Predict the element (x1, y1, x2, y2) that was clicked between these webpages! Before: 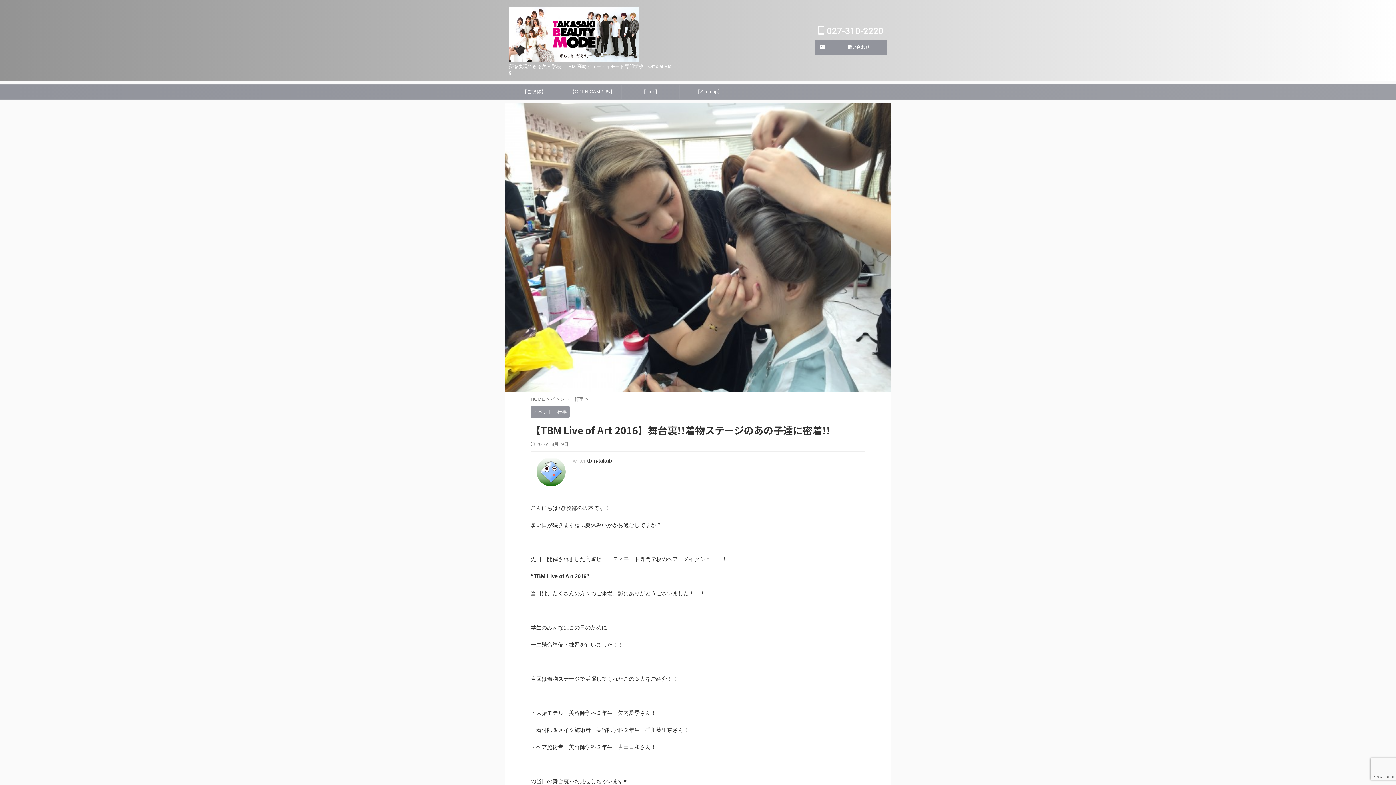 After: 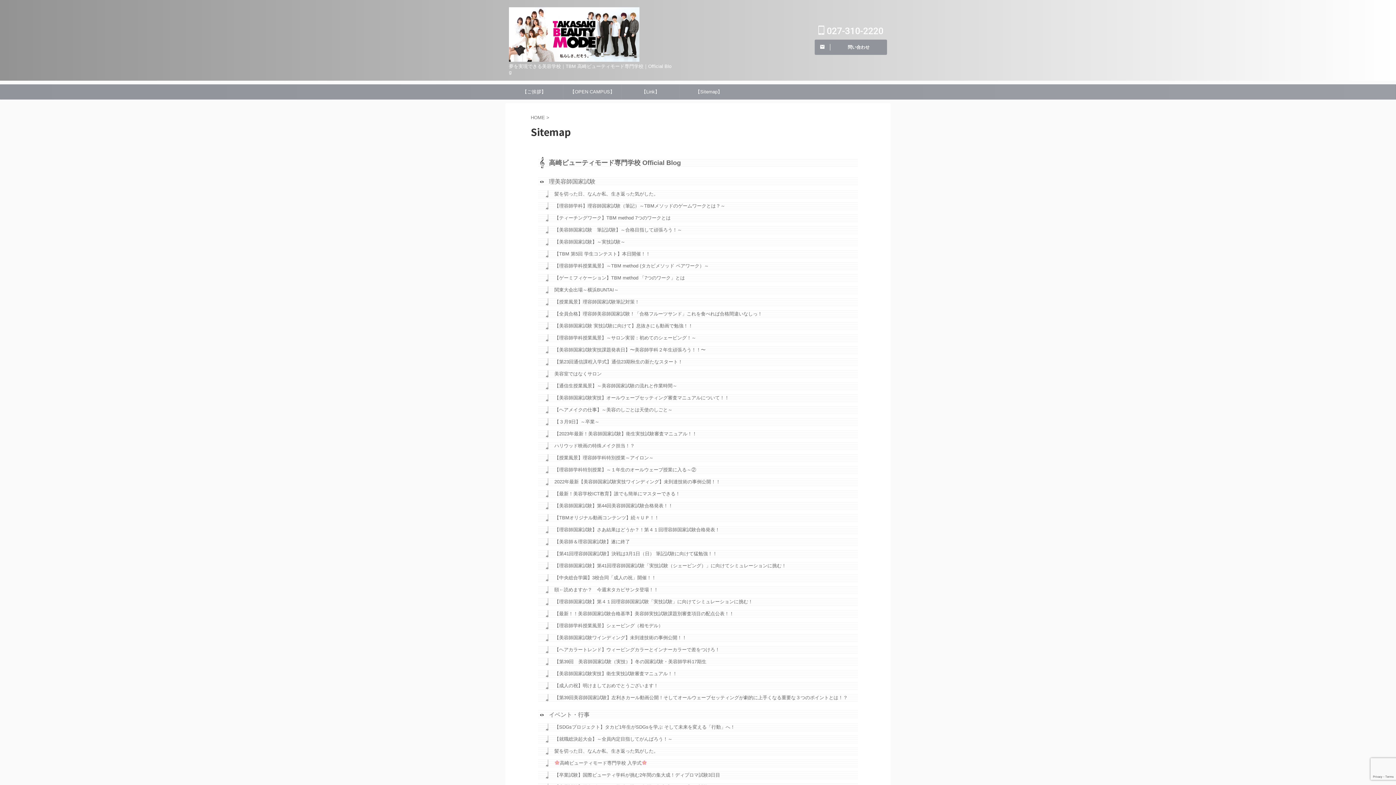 Action: label: 【Sitemap】 bbox: (680, 84, 738, 99)